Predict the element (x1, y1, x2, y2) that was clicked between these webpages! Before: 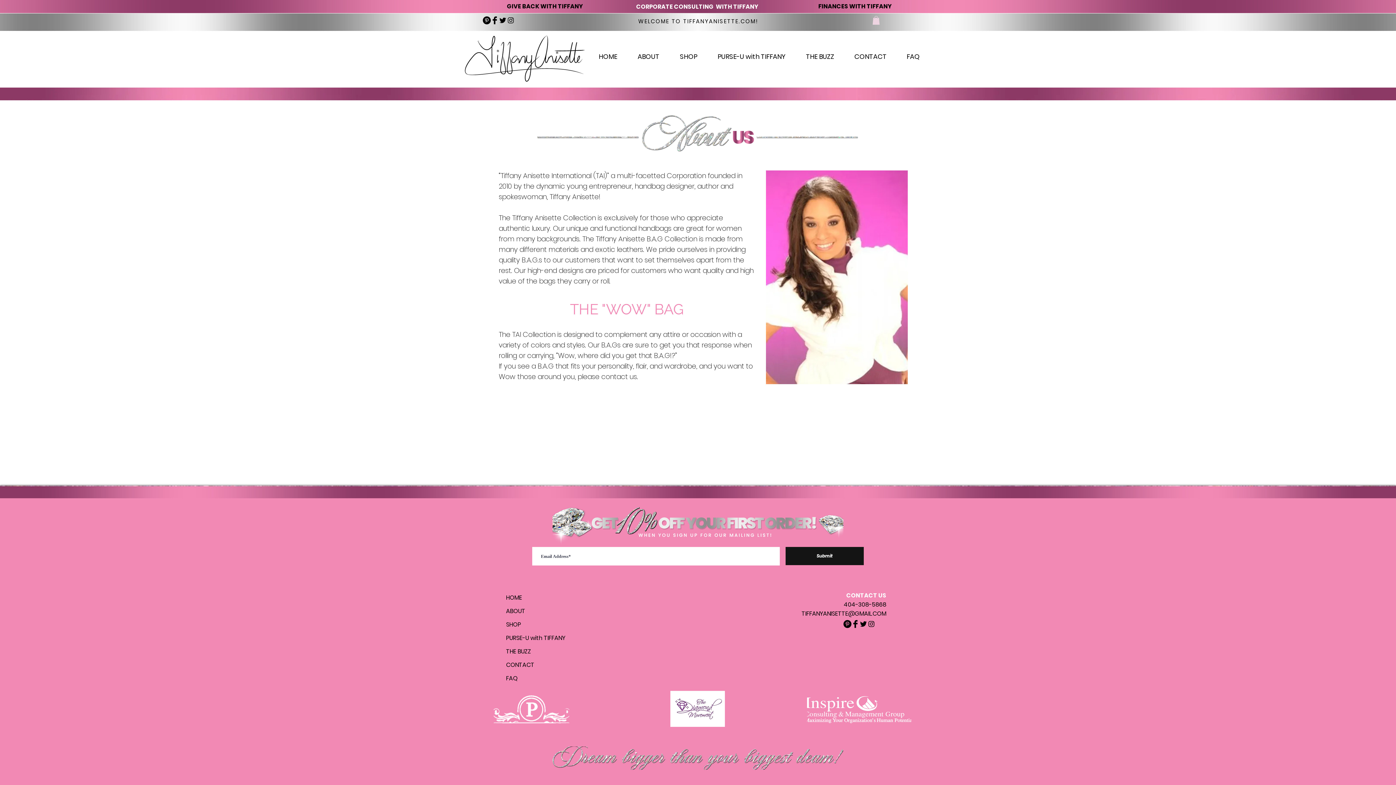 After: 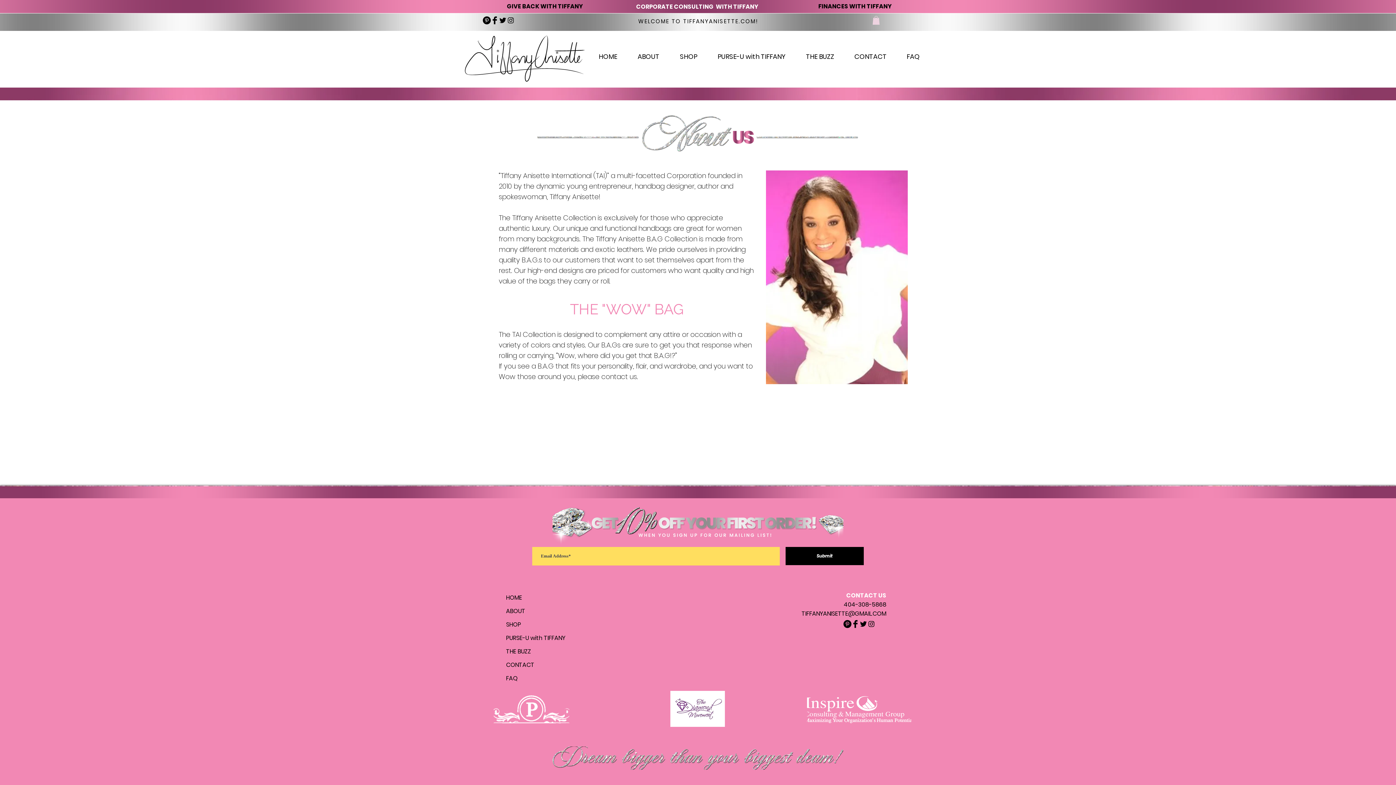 Action: bbox: (785, 547, 864, 565) label: Submit